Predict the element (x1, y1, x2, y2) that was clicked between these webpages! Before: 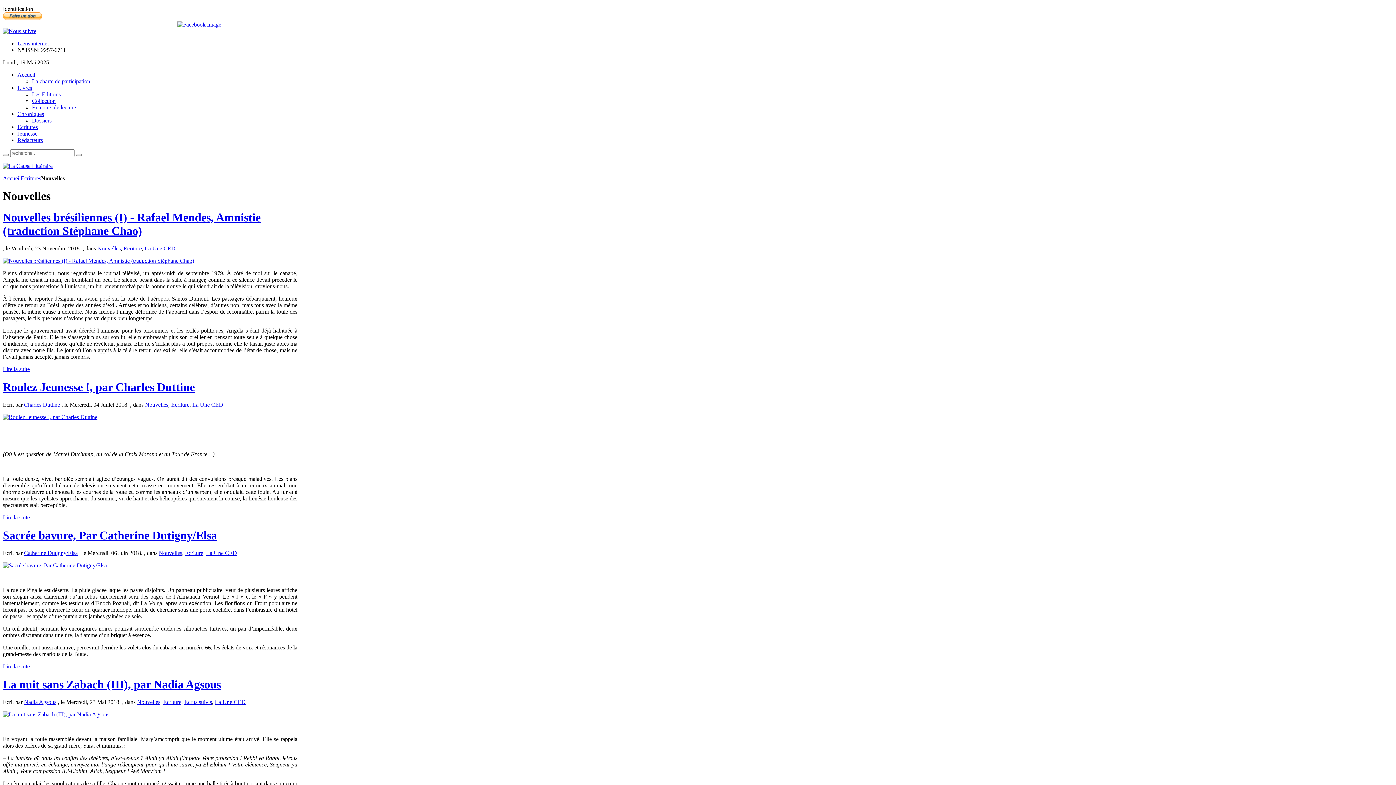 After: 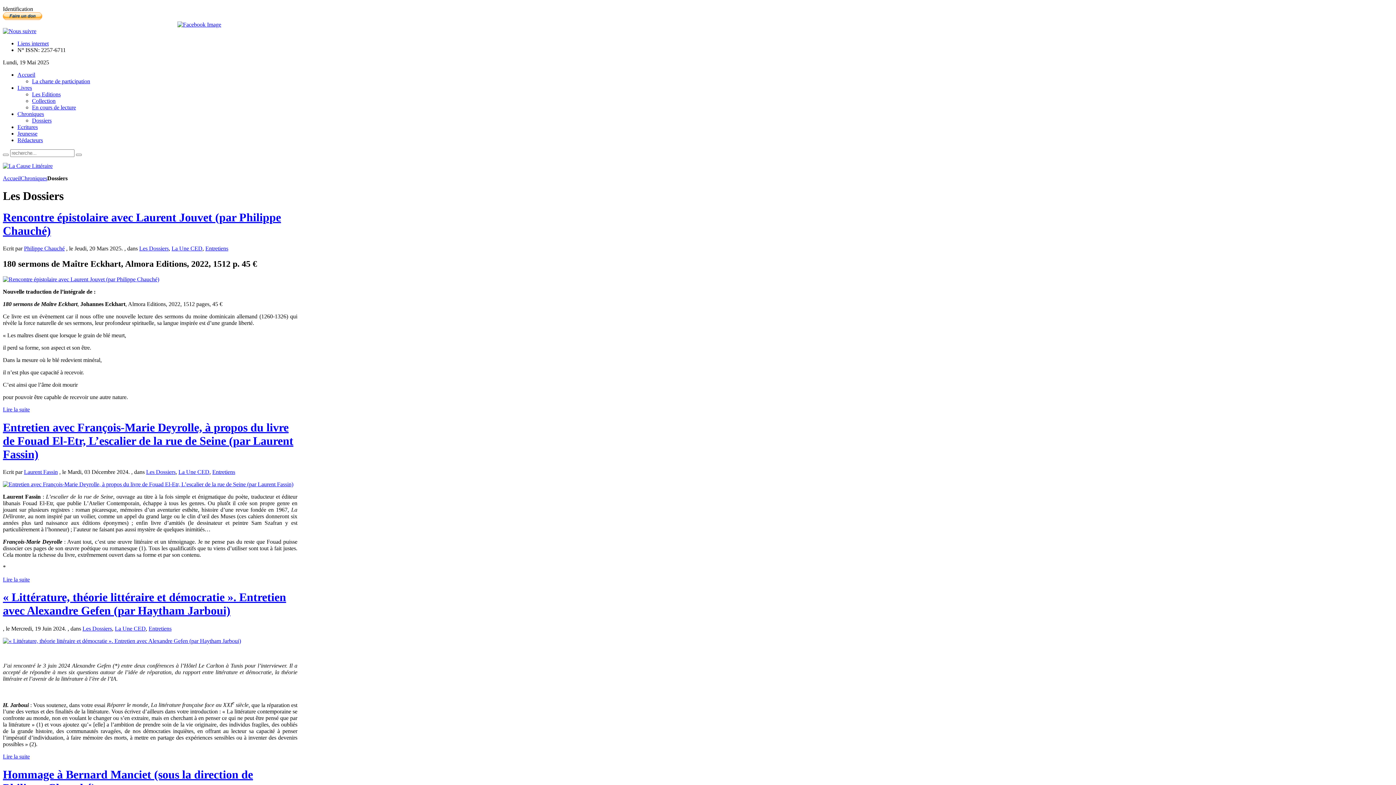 Action: label: Dossiers bbox: (32, 117, 51, 123)